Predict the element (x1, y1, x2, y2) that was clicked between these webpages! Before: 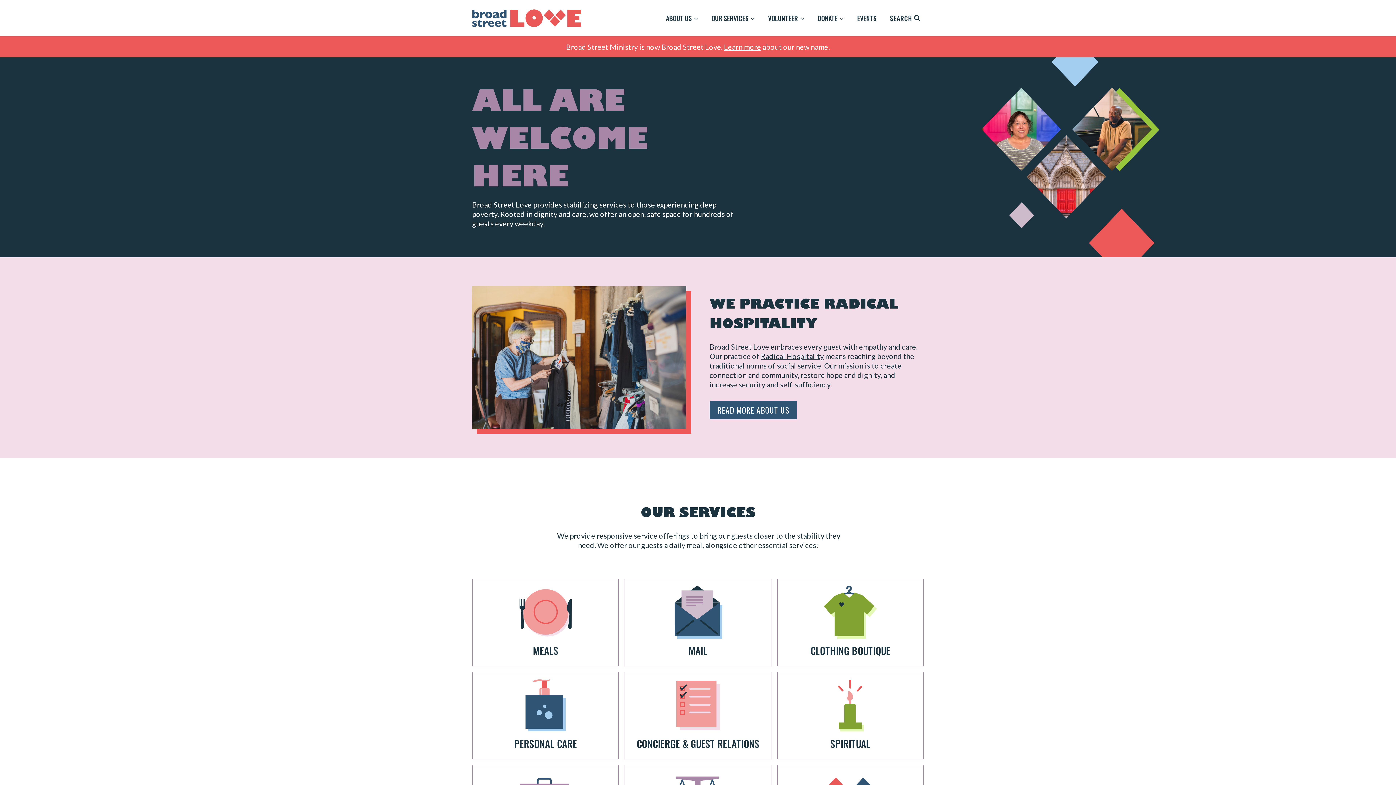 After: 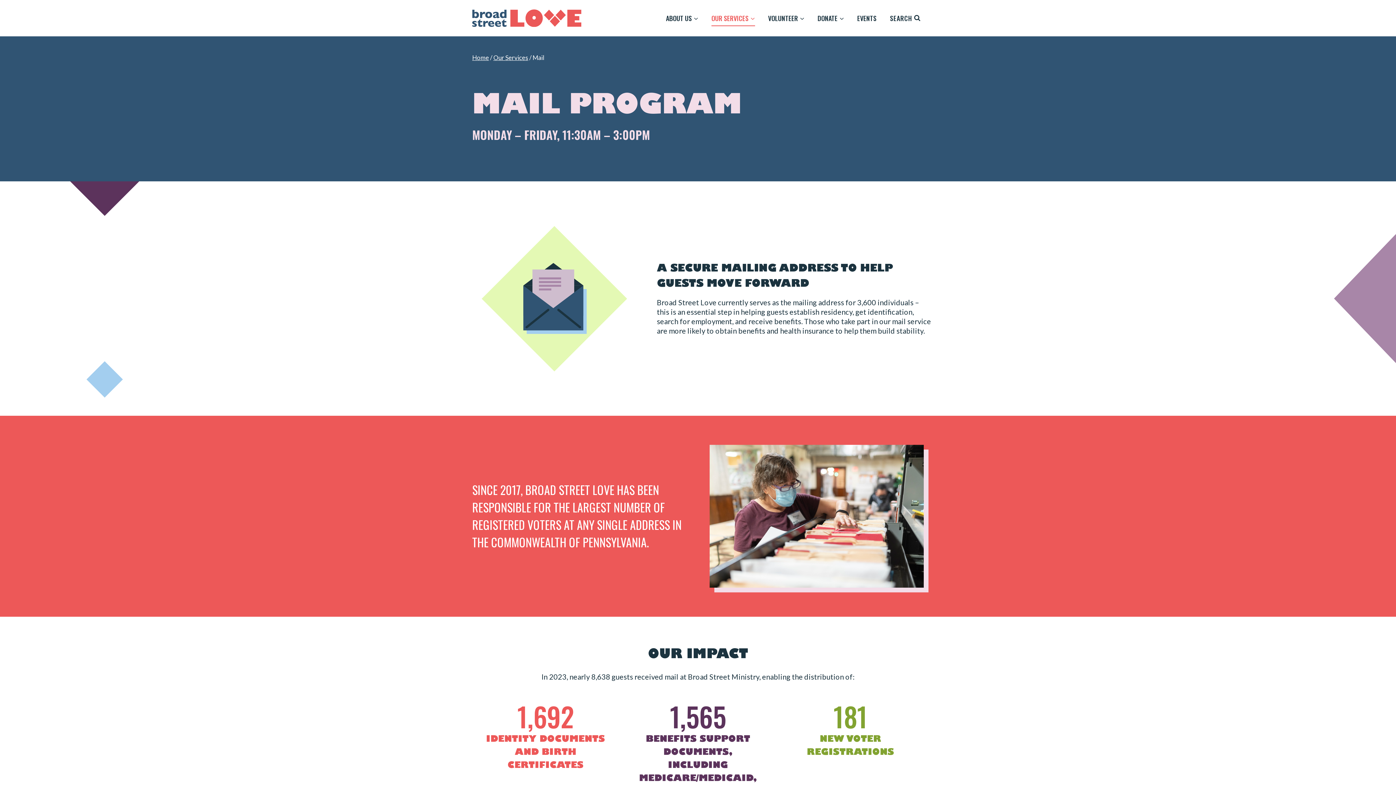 Action: bbox: (624, 579, 771, 666) label: MAIL